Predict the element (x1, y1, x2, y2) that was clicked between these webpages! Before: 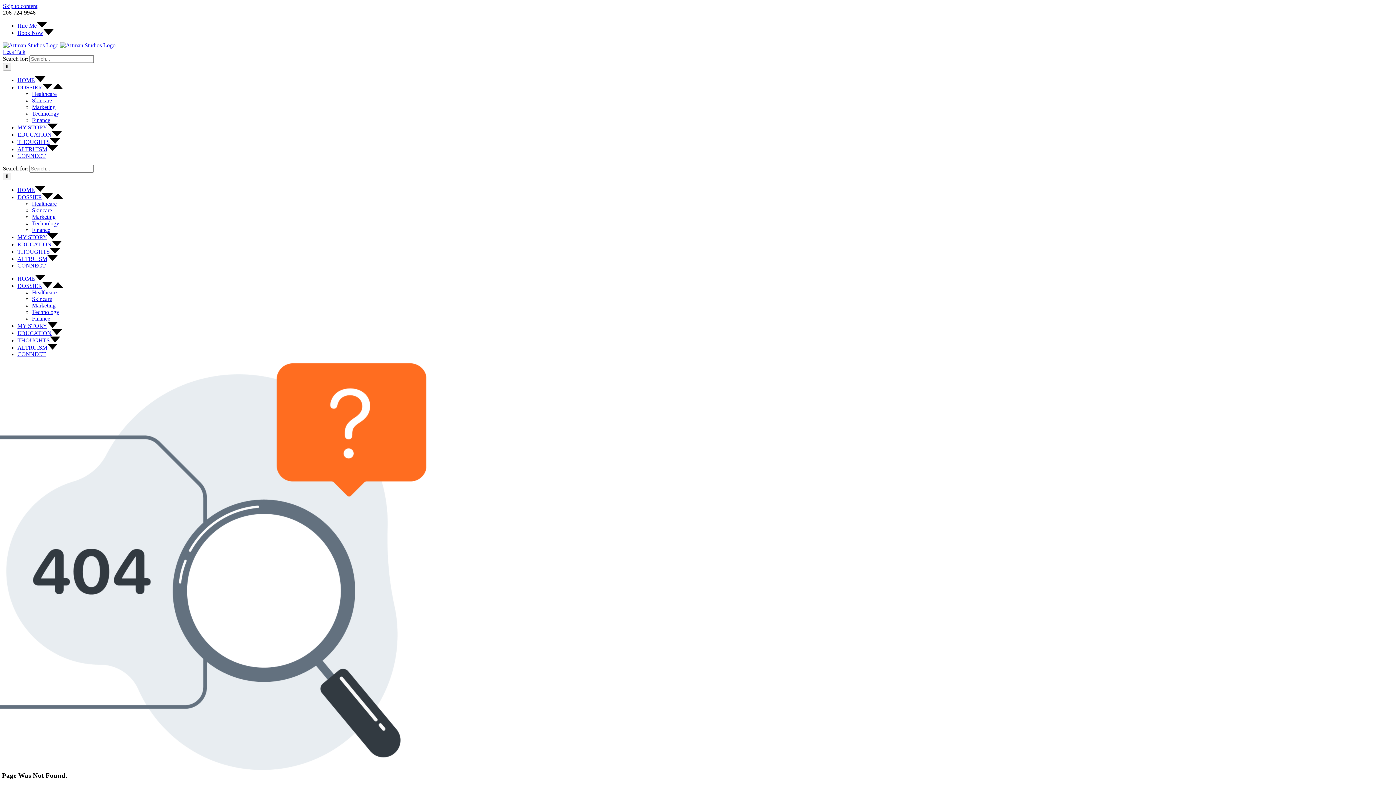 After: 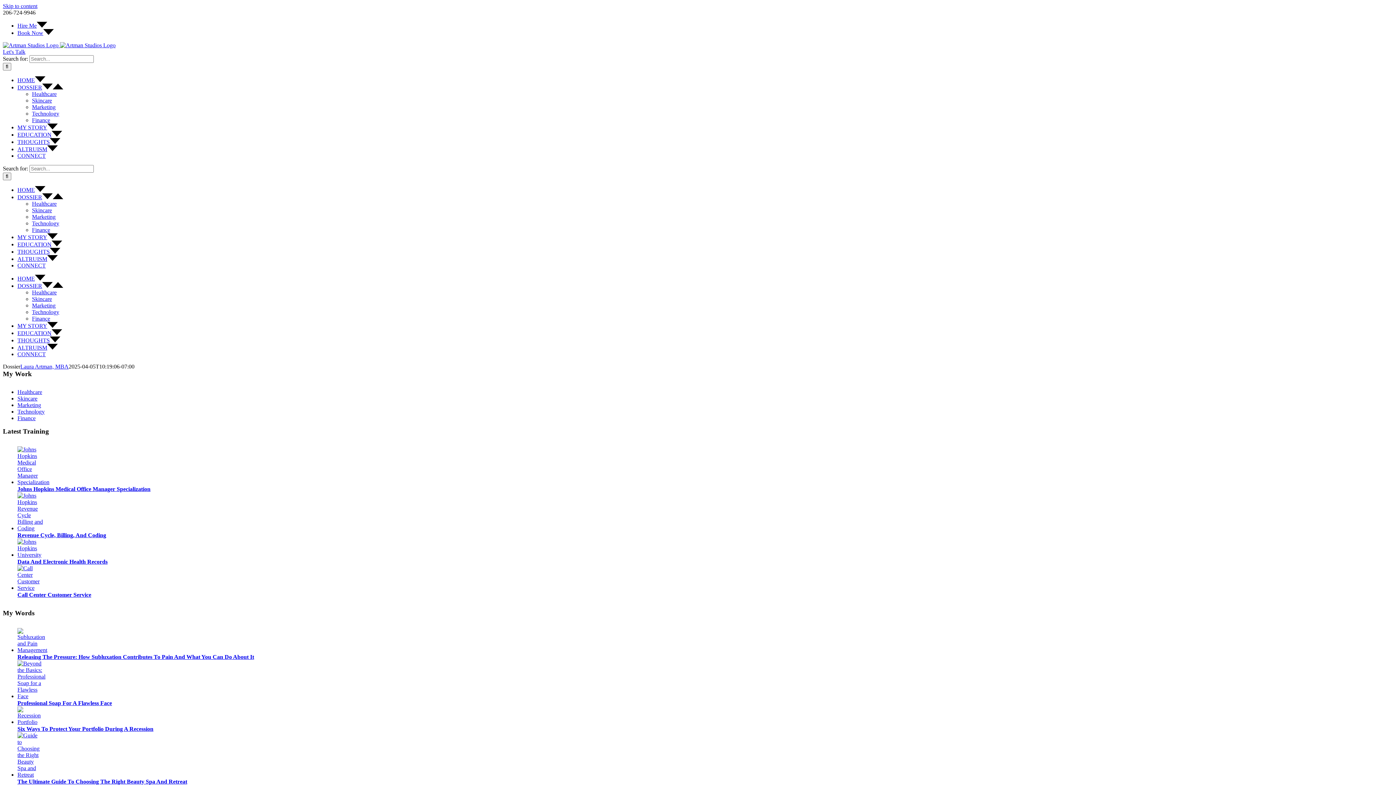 Action: bbox: (17, 84, 63, 90) label: DOSSIER